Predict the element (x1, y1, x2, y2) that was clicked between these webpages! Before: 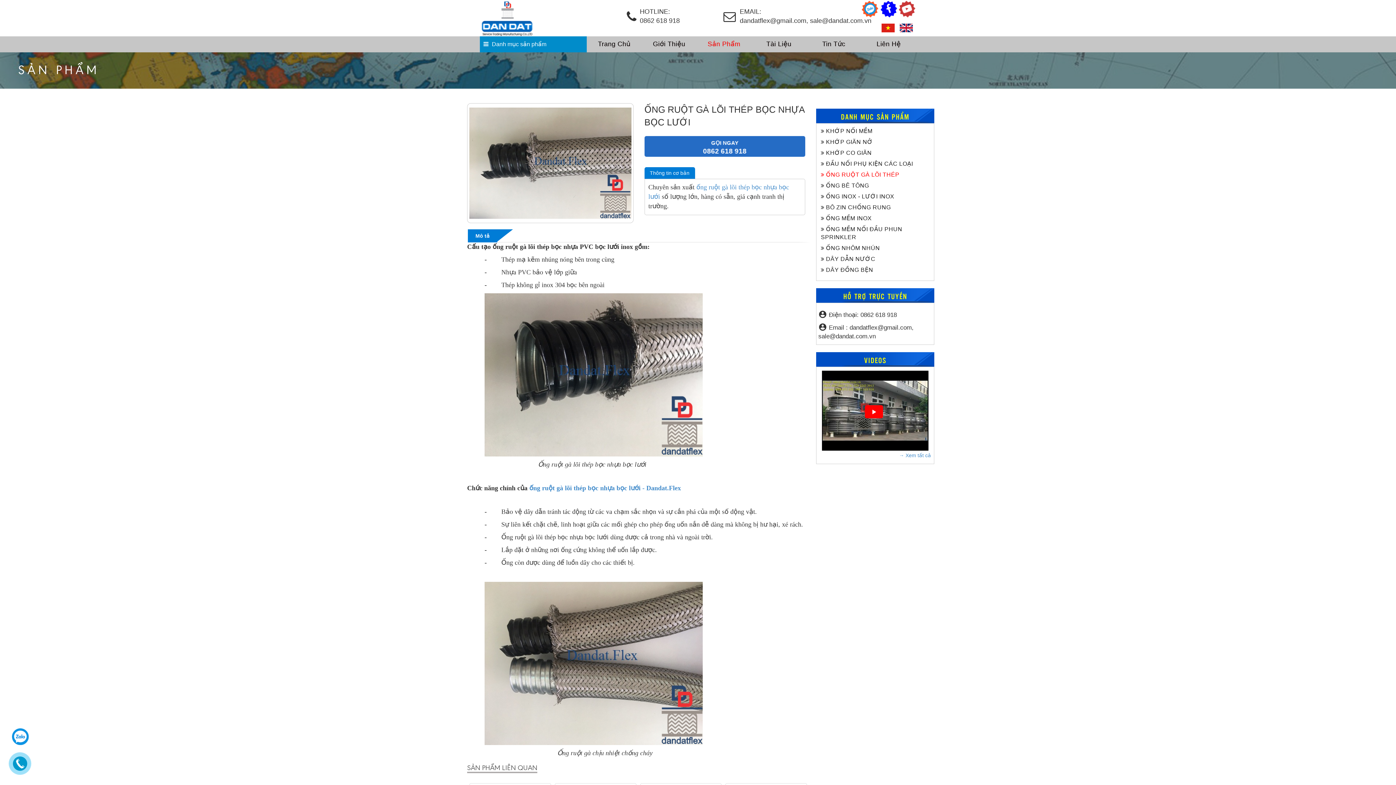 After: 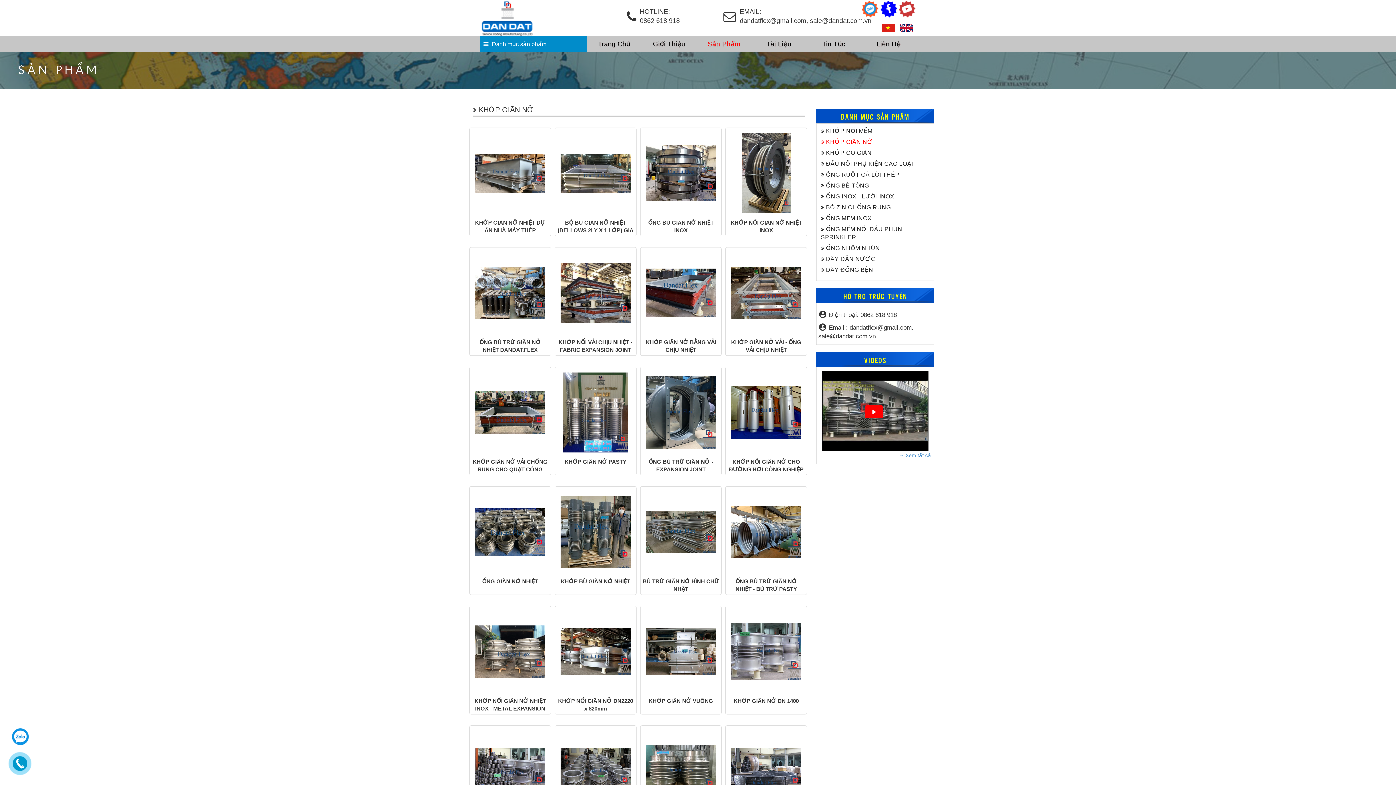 Action: bbox: (821, 138, 873, 145) label:  KHỚP GIÃN NỞ